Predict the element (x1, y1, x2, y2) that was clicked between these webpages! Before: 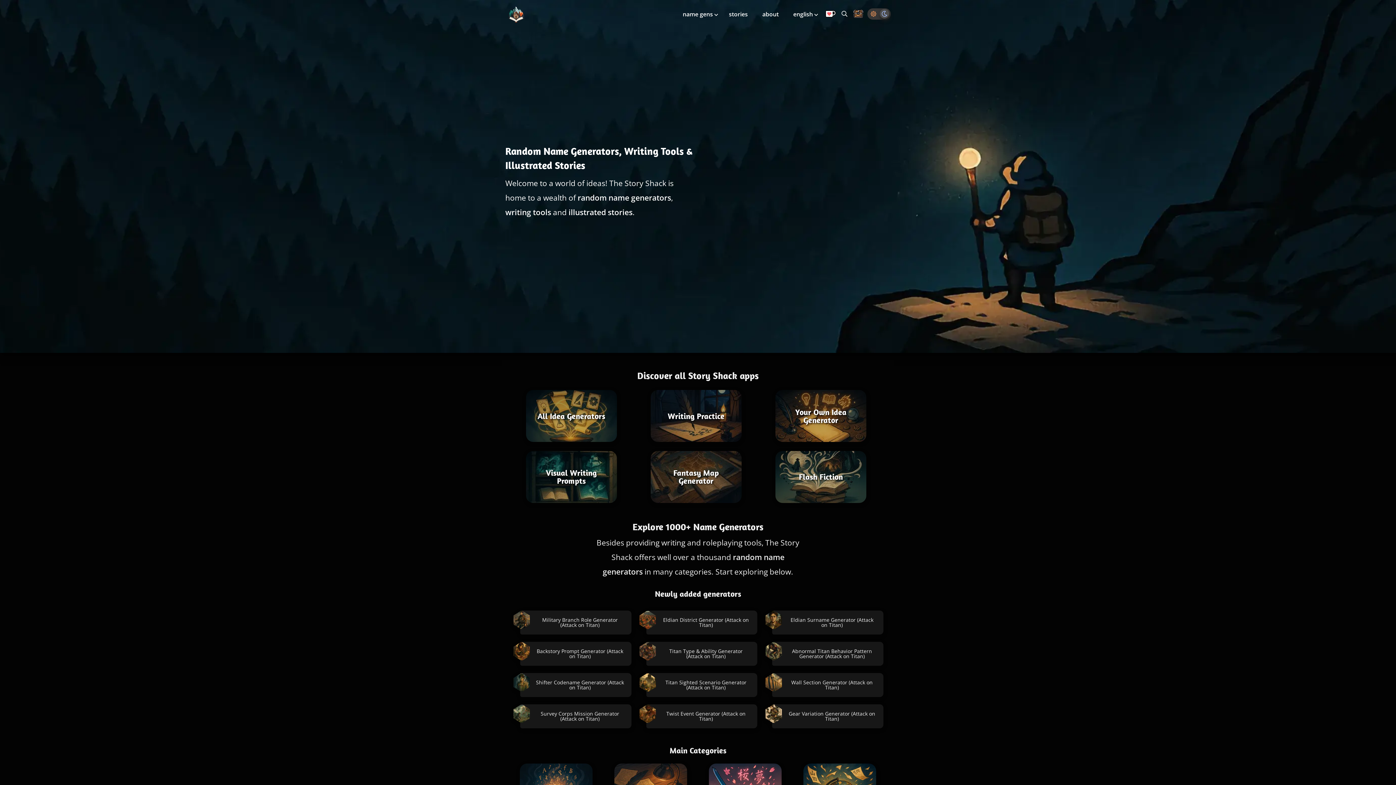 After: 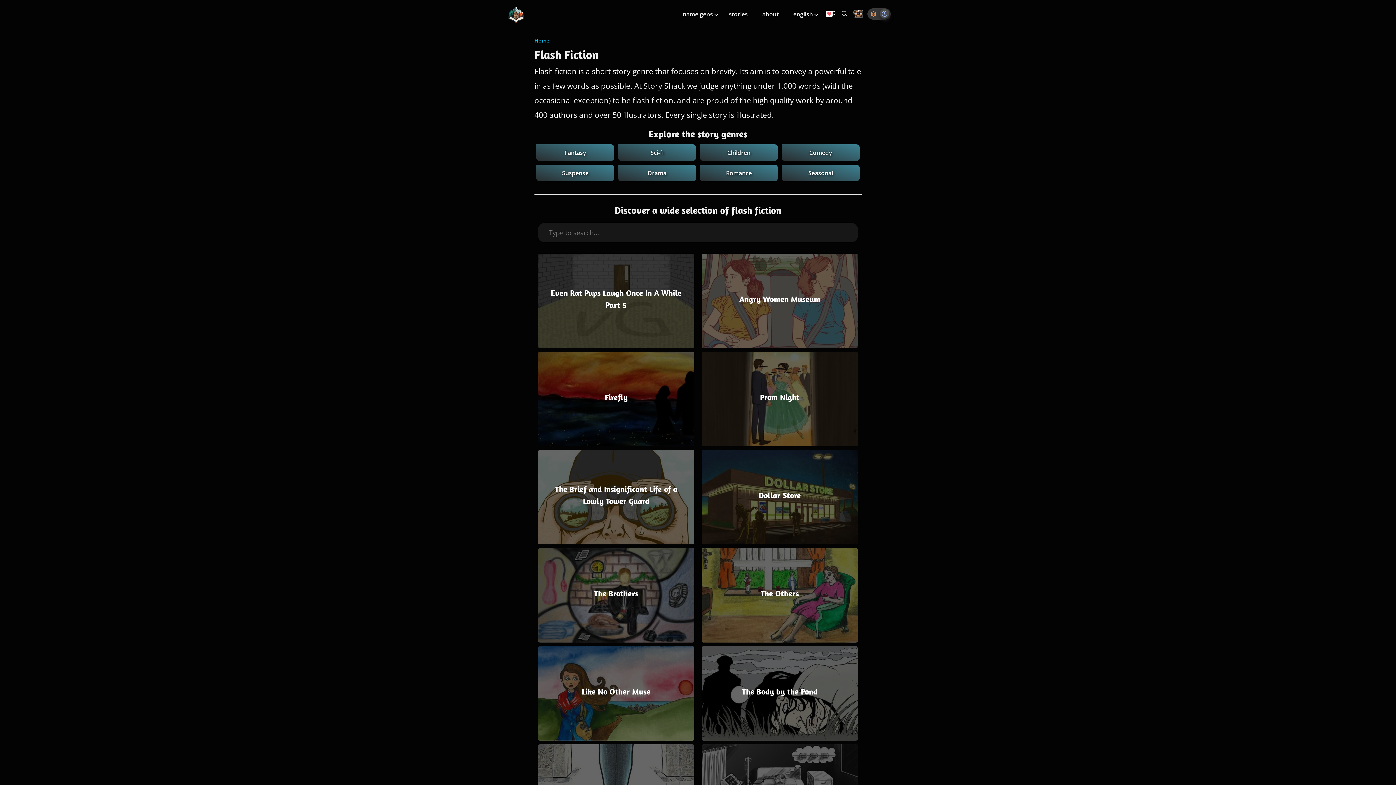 Action: bbox: (729, 10, 748, 18) label: stories